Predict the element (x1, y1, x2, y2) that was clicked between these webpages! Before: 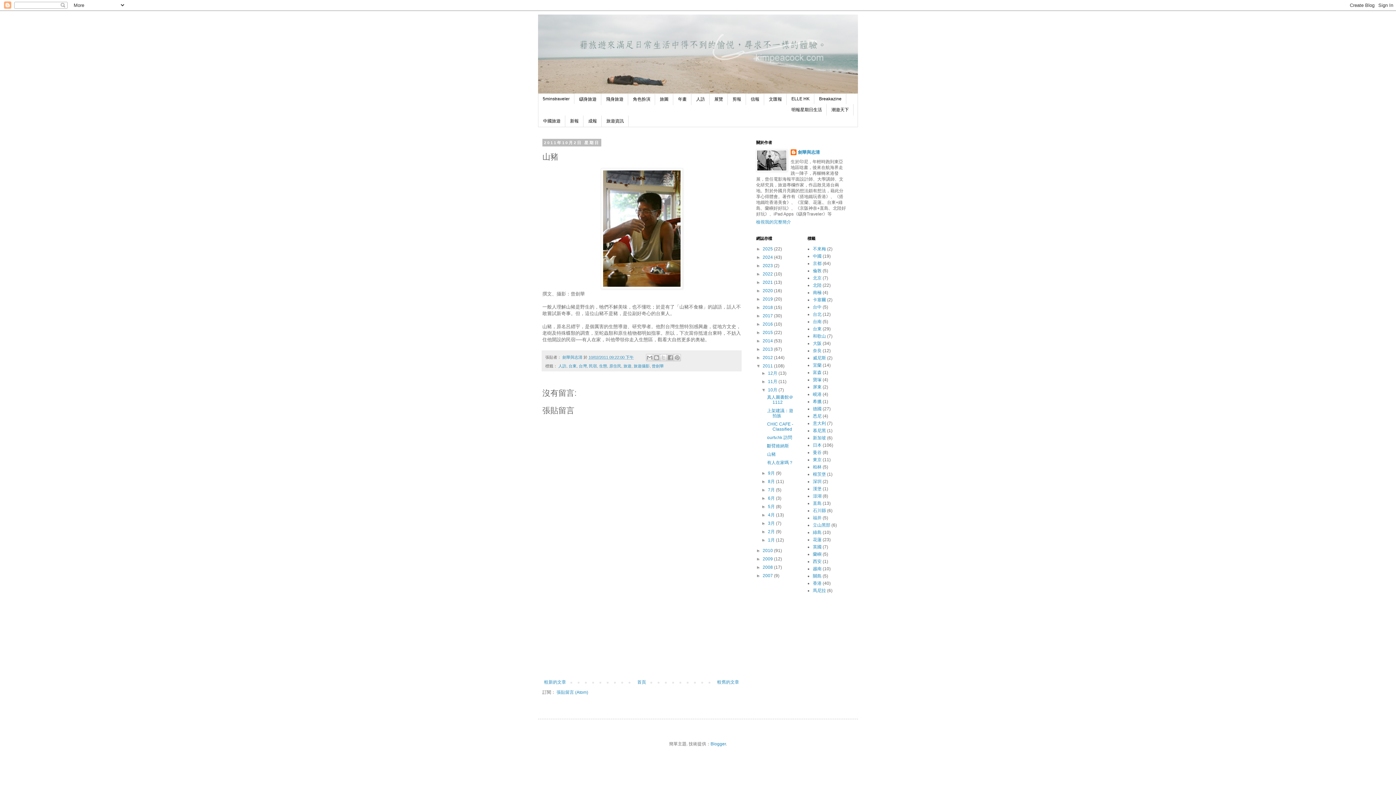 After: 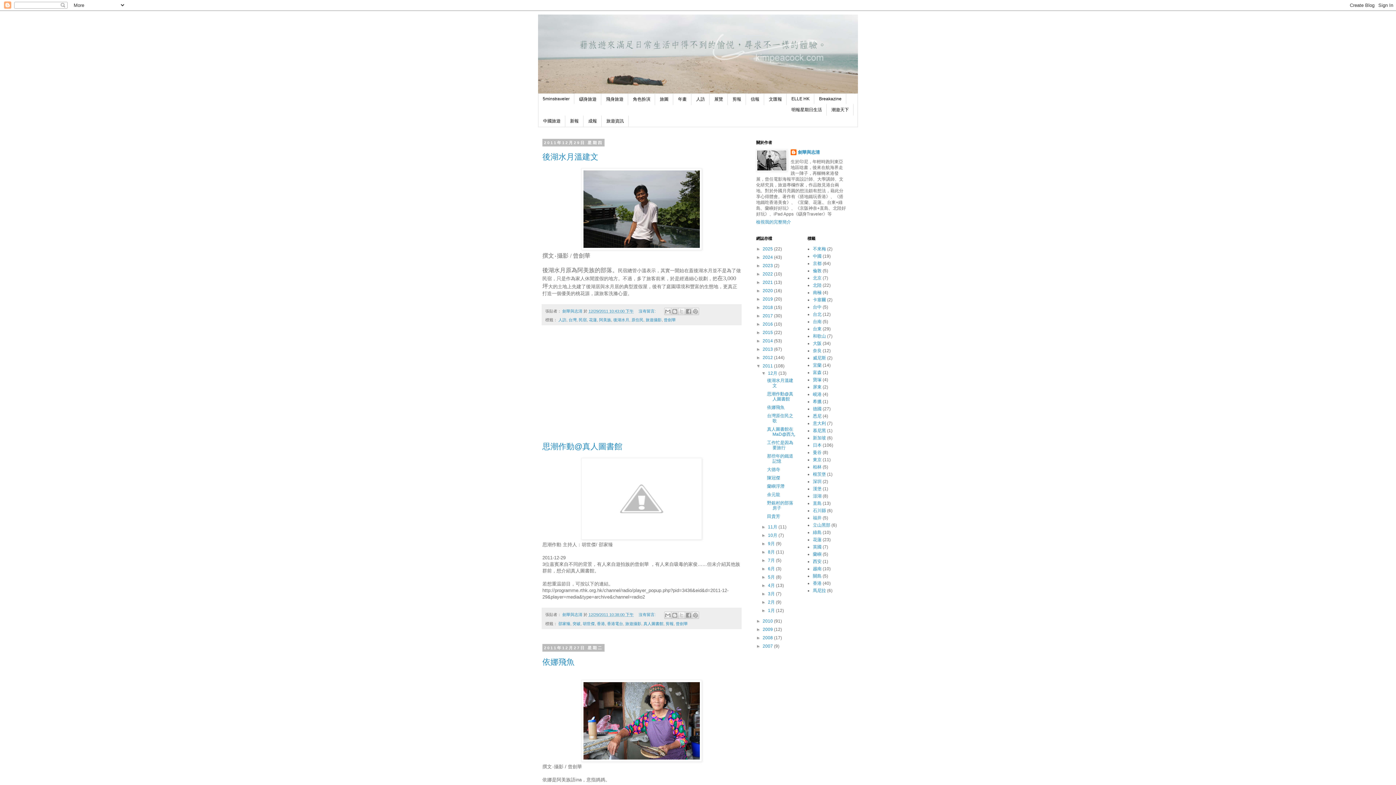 Action: bbox: (762, 363, 774, 368) label: 2011 